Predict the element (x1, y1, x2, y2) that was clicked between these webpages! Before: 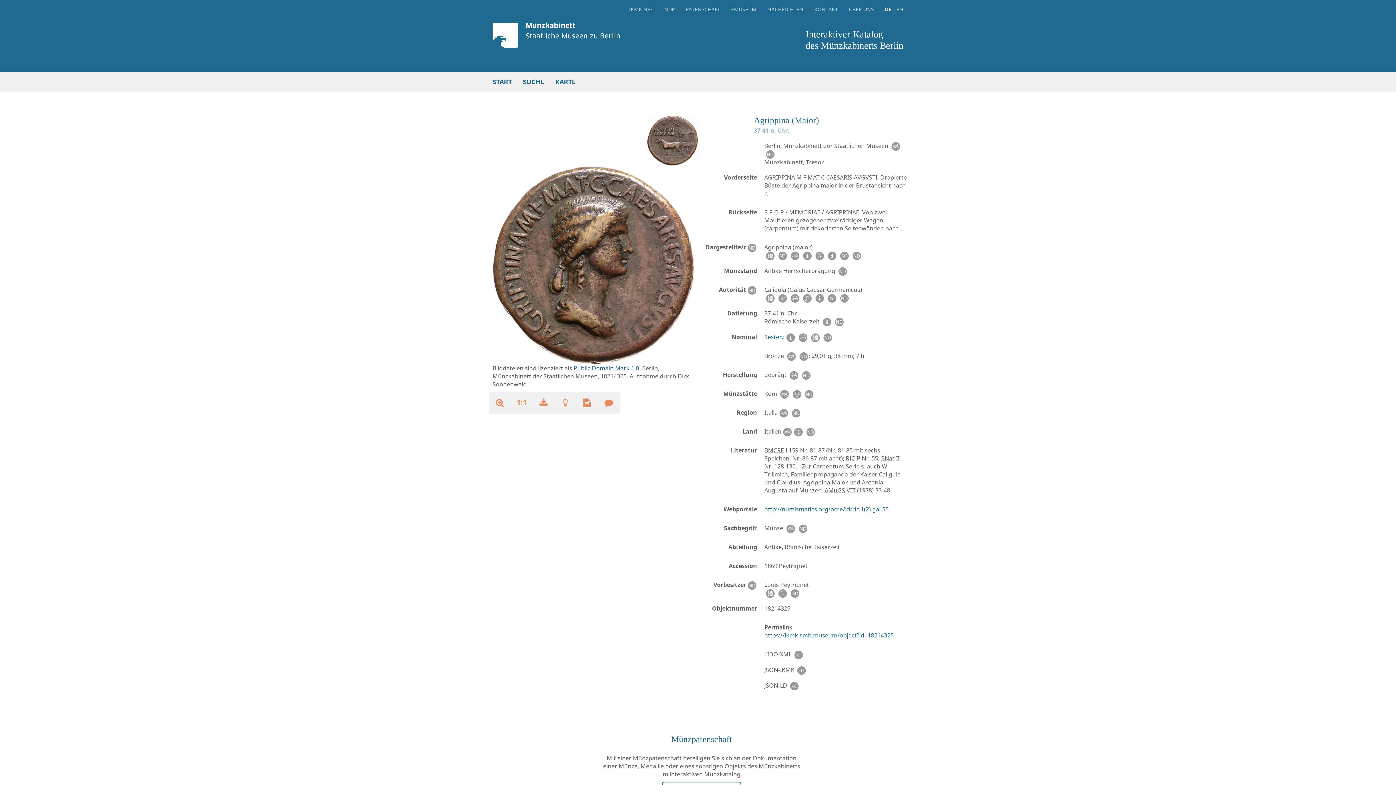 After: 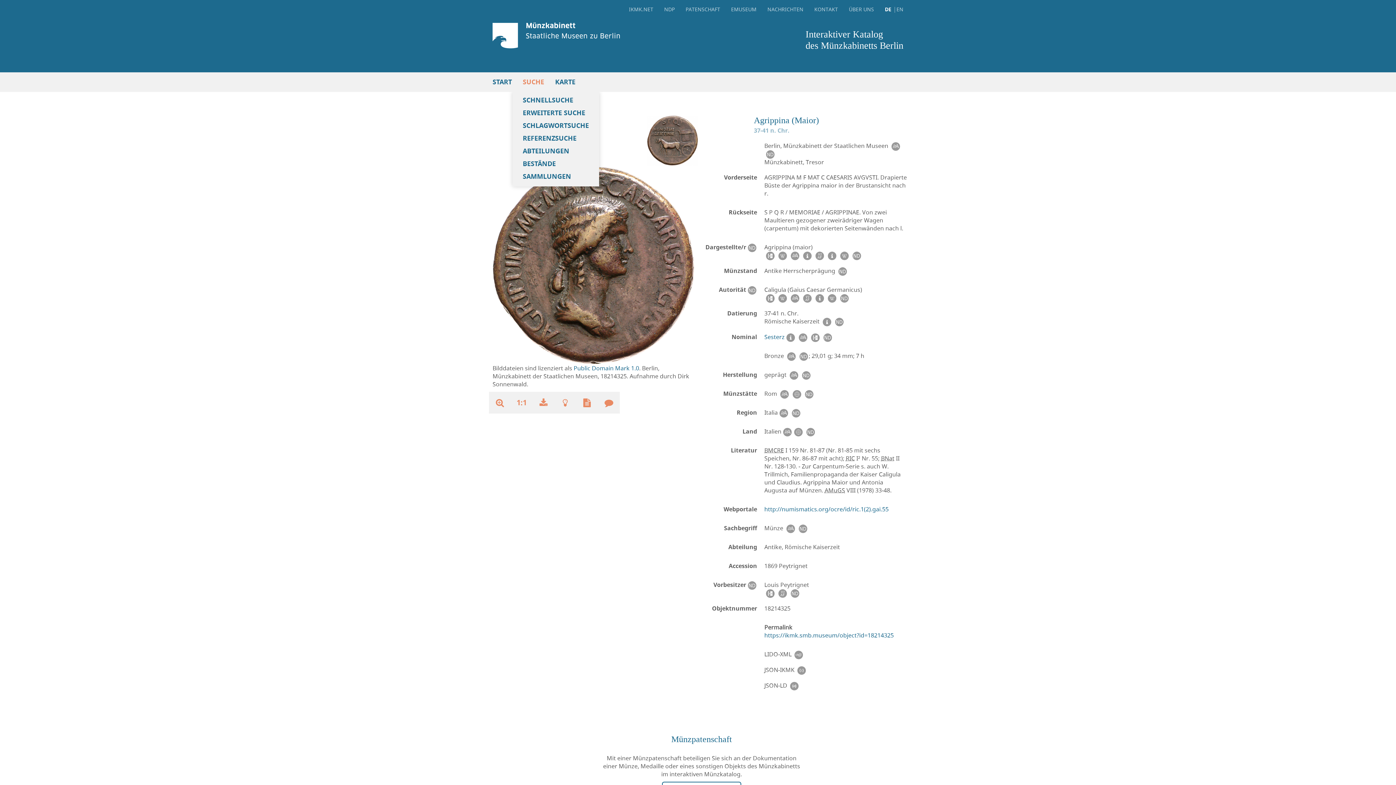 Action: bbox: (522, 72, 544, 92) label: SUCHE